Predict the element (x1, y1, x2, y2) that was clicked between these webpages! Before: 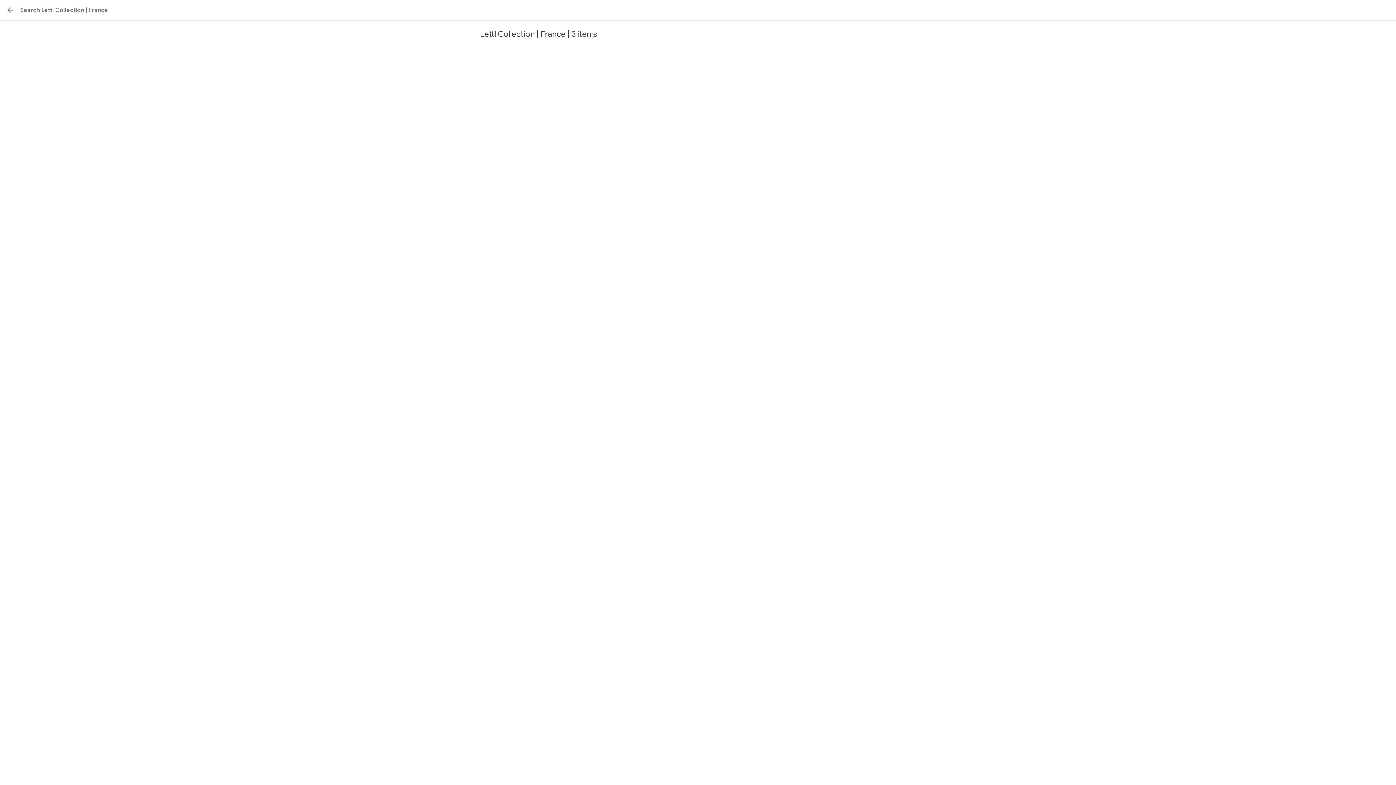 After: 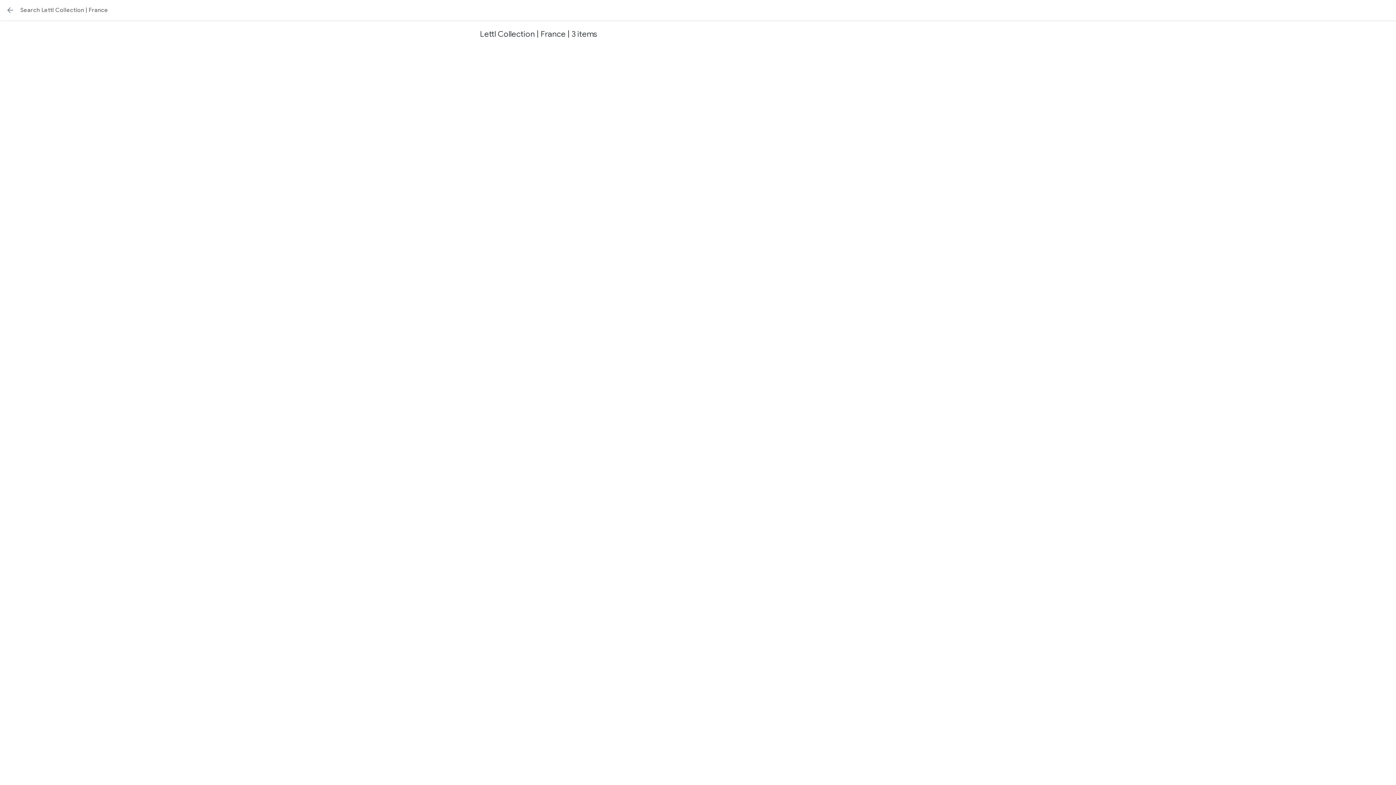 Action: bbox: (1, 1, 18, 18) label: Back